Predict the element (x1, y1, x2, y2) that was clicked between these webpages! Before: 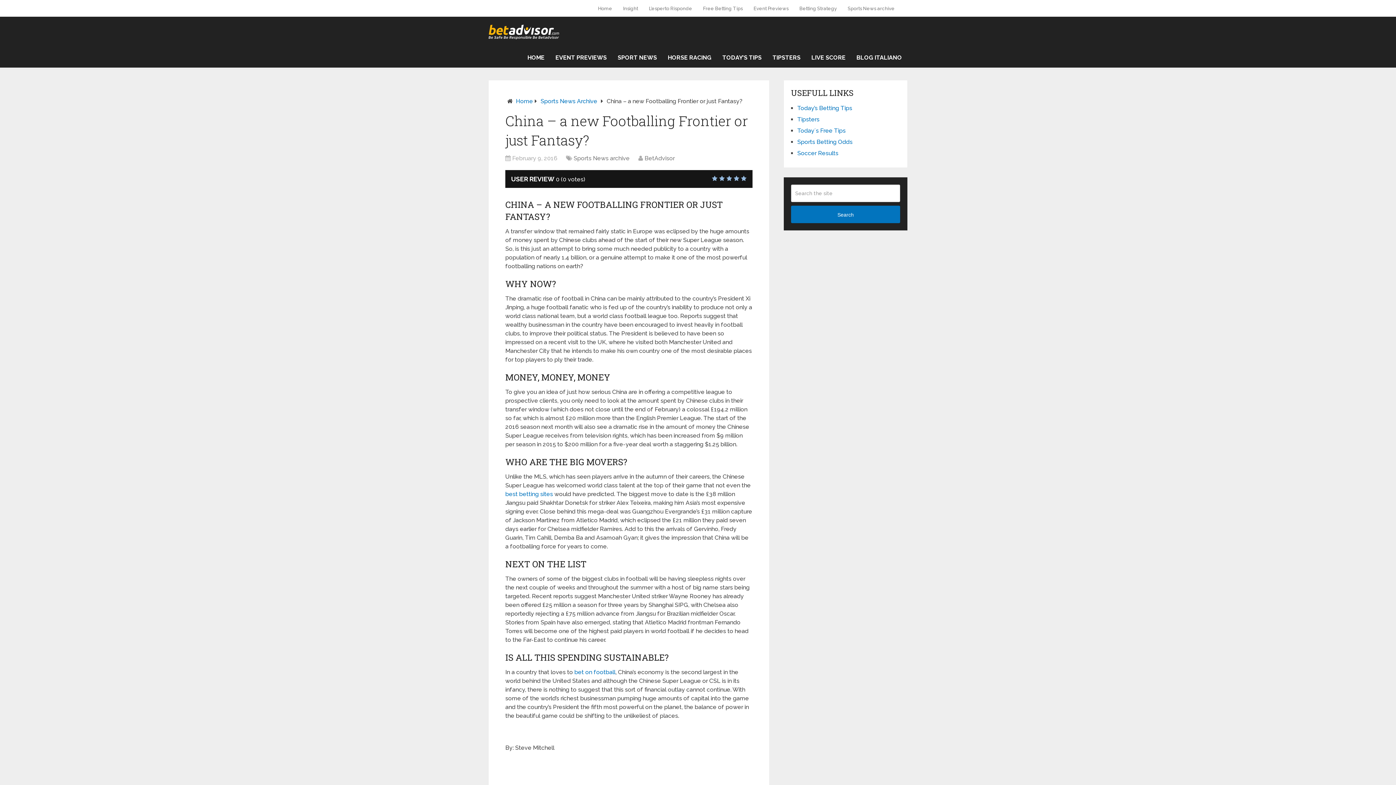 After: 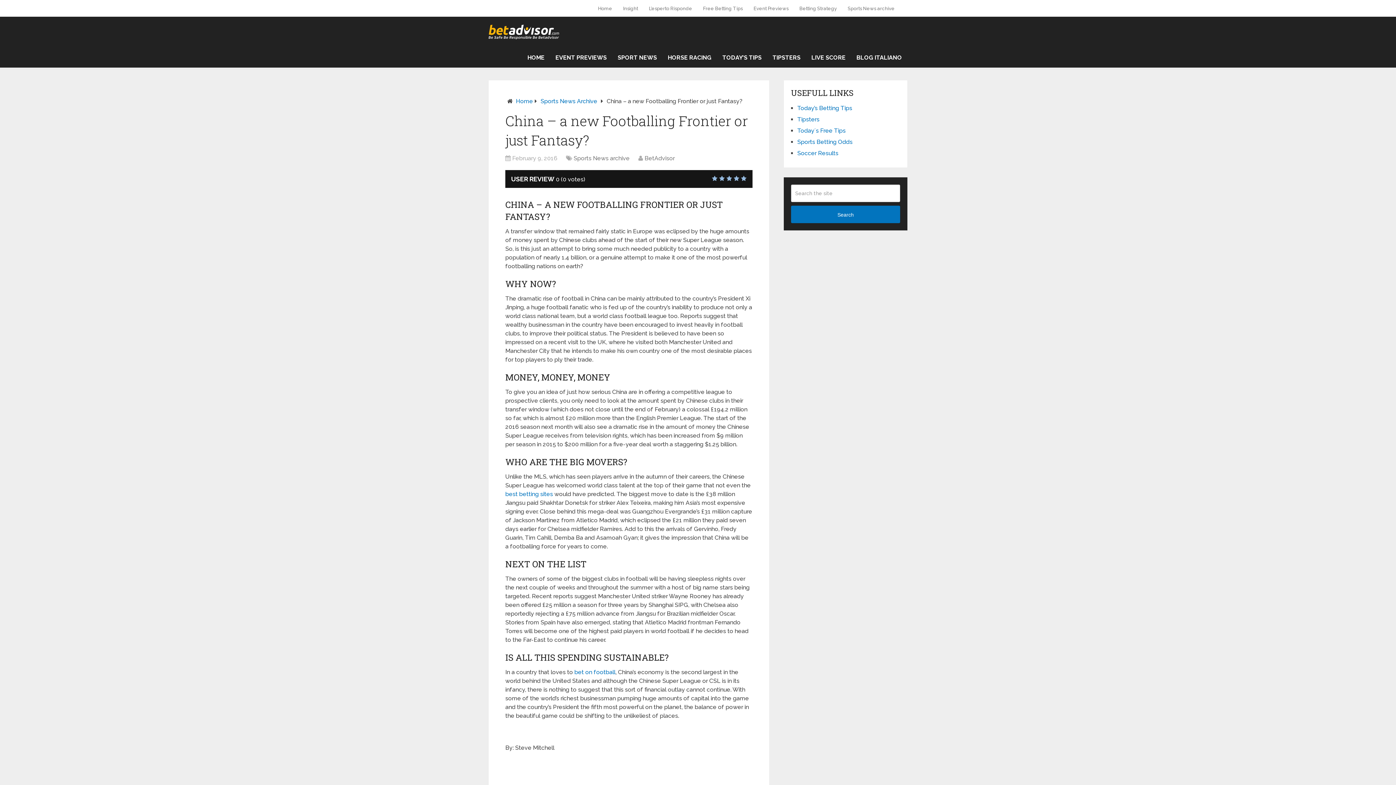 Action: bbox: (797, 138, 852, 145) label: Sports Betting Odds